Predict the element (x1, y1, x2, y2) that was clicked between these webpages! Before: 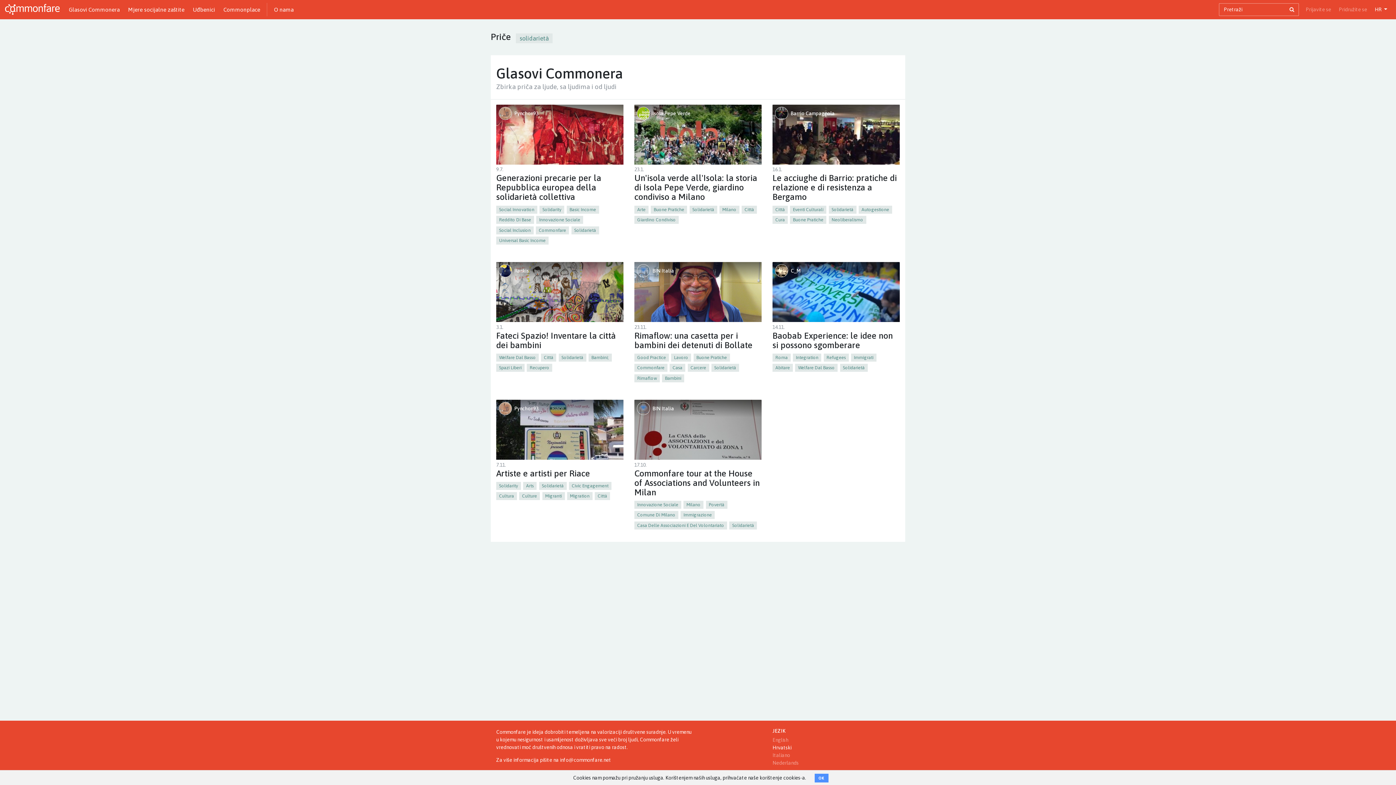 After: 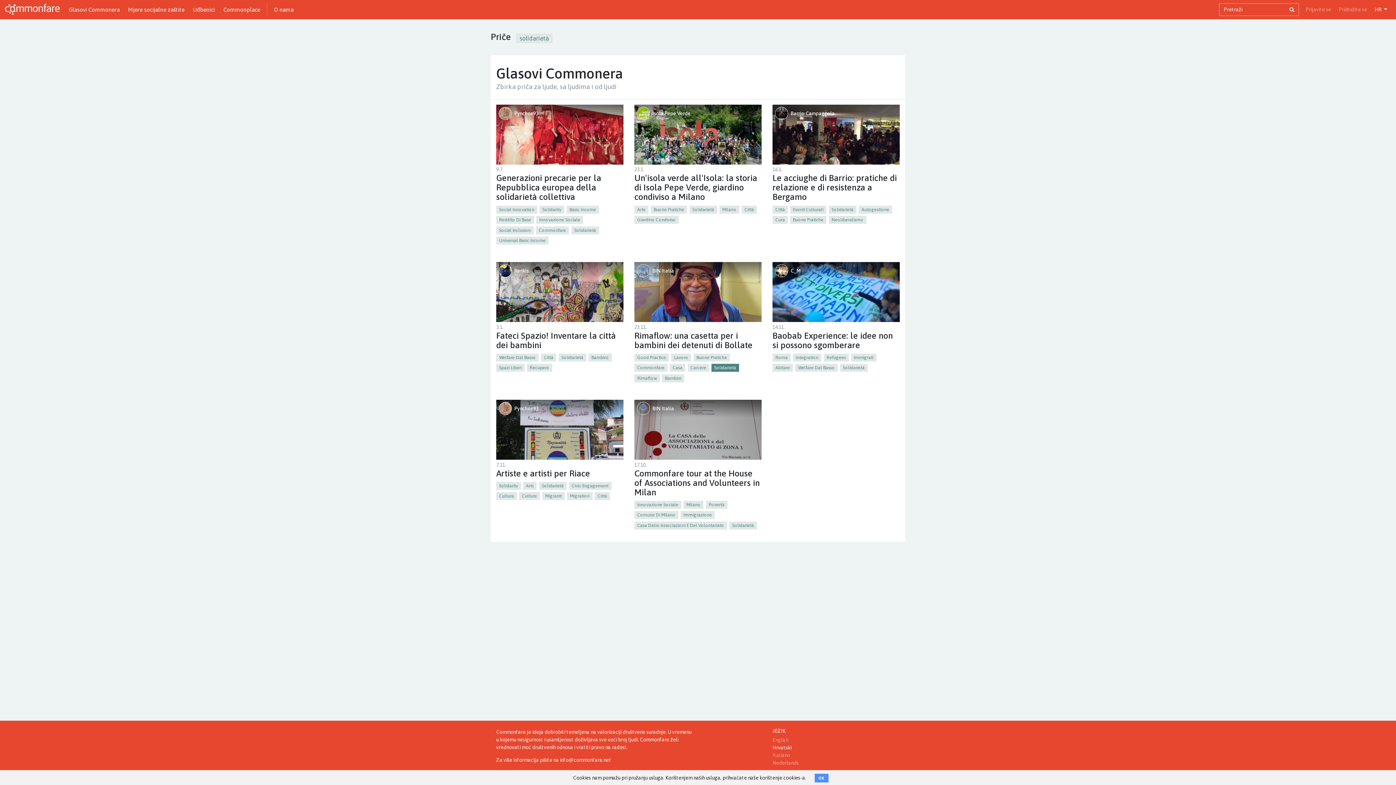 Action: label: Solidarietà bbox: (711, 364, 739, 372)